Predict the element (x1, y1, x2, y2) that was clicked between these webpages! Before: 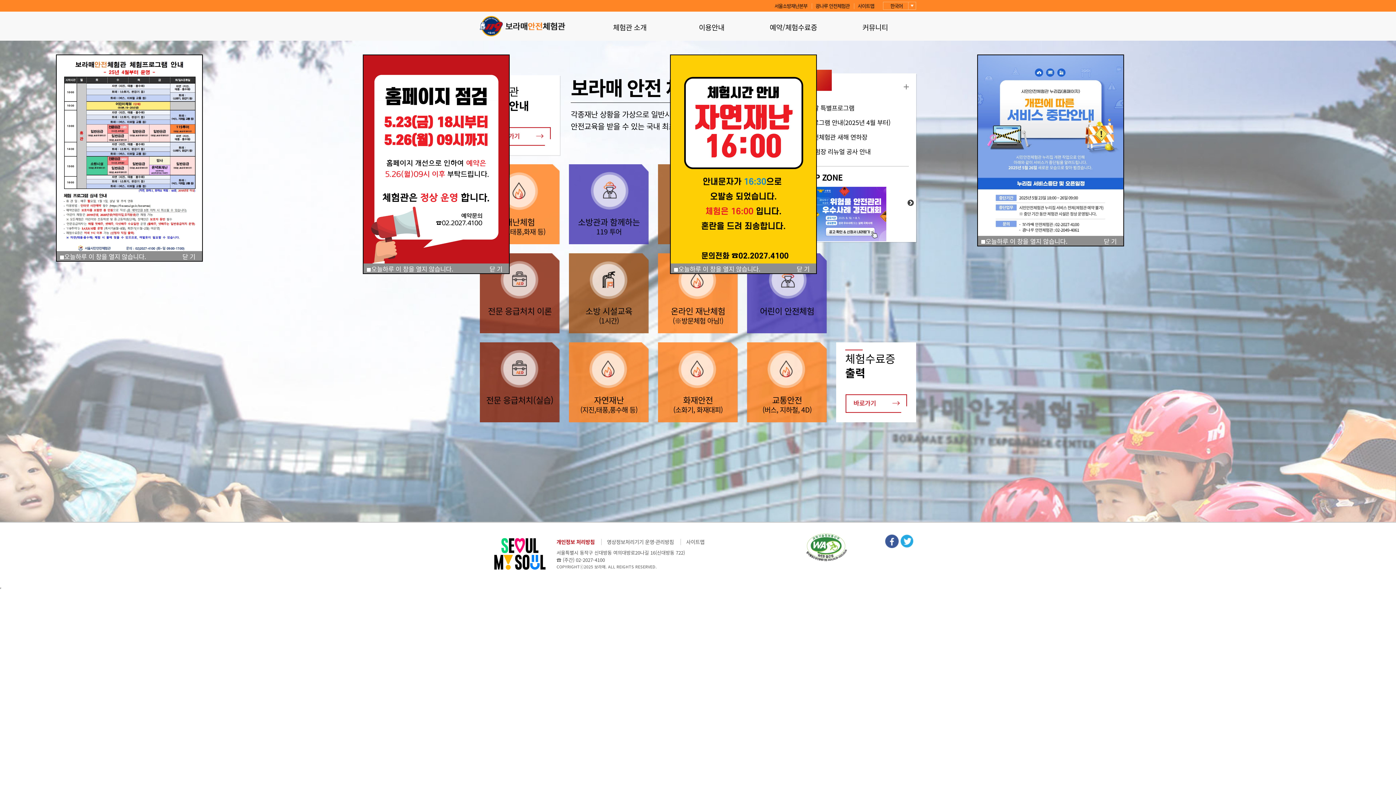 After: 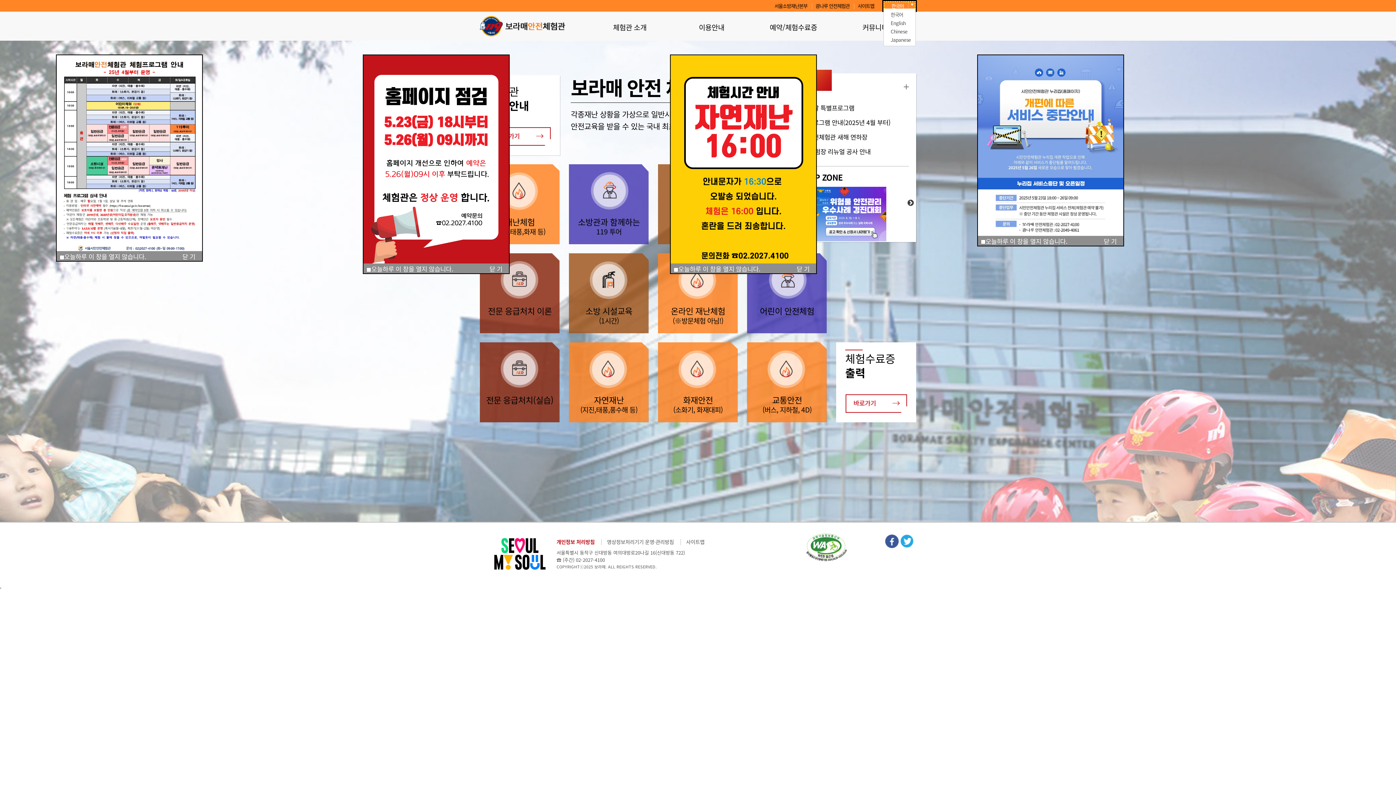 Action: bbox: (883, 2, 916, 9) label: 한국어